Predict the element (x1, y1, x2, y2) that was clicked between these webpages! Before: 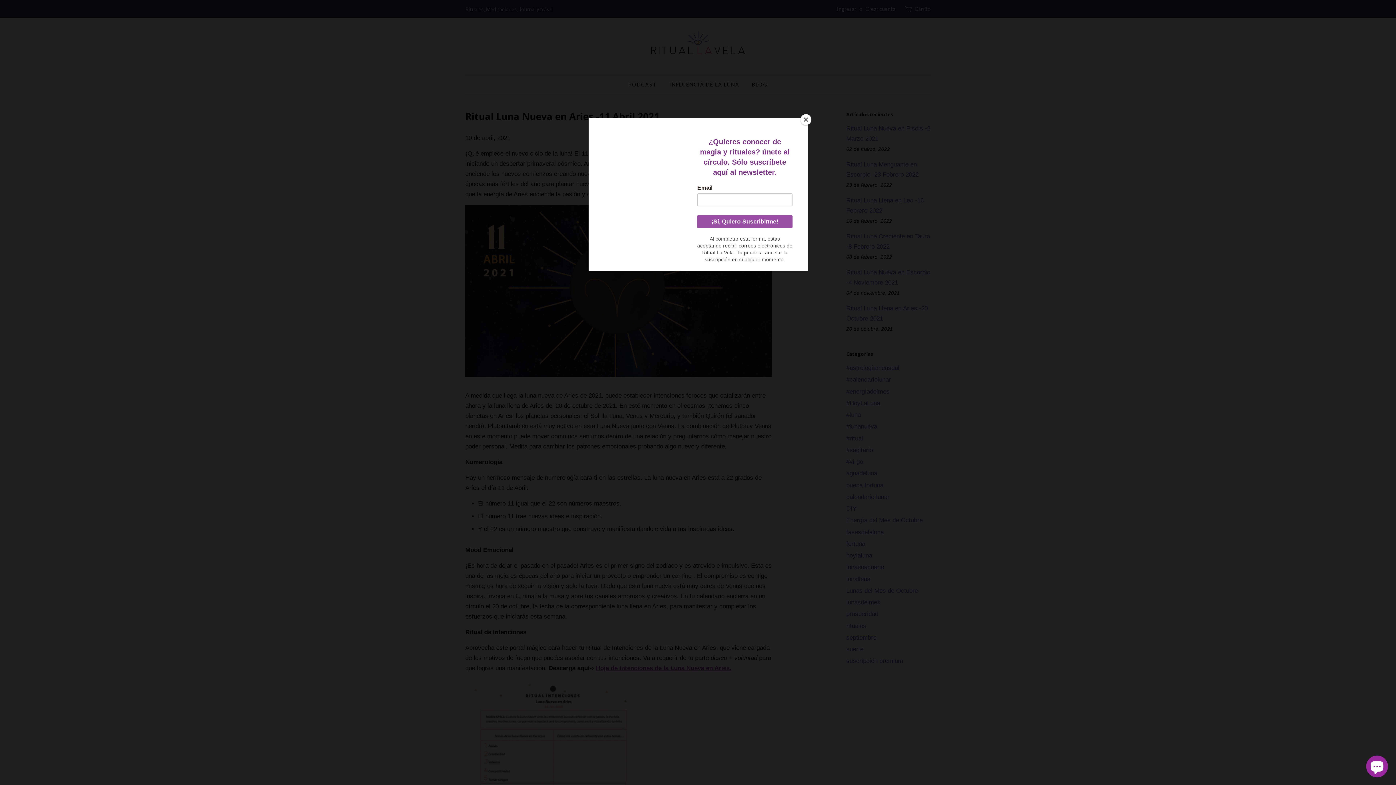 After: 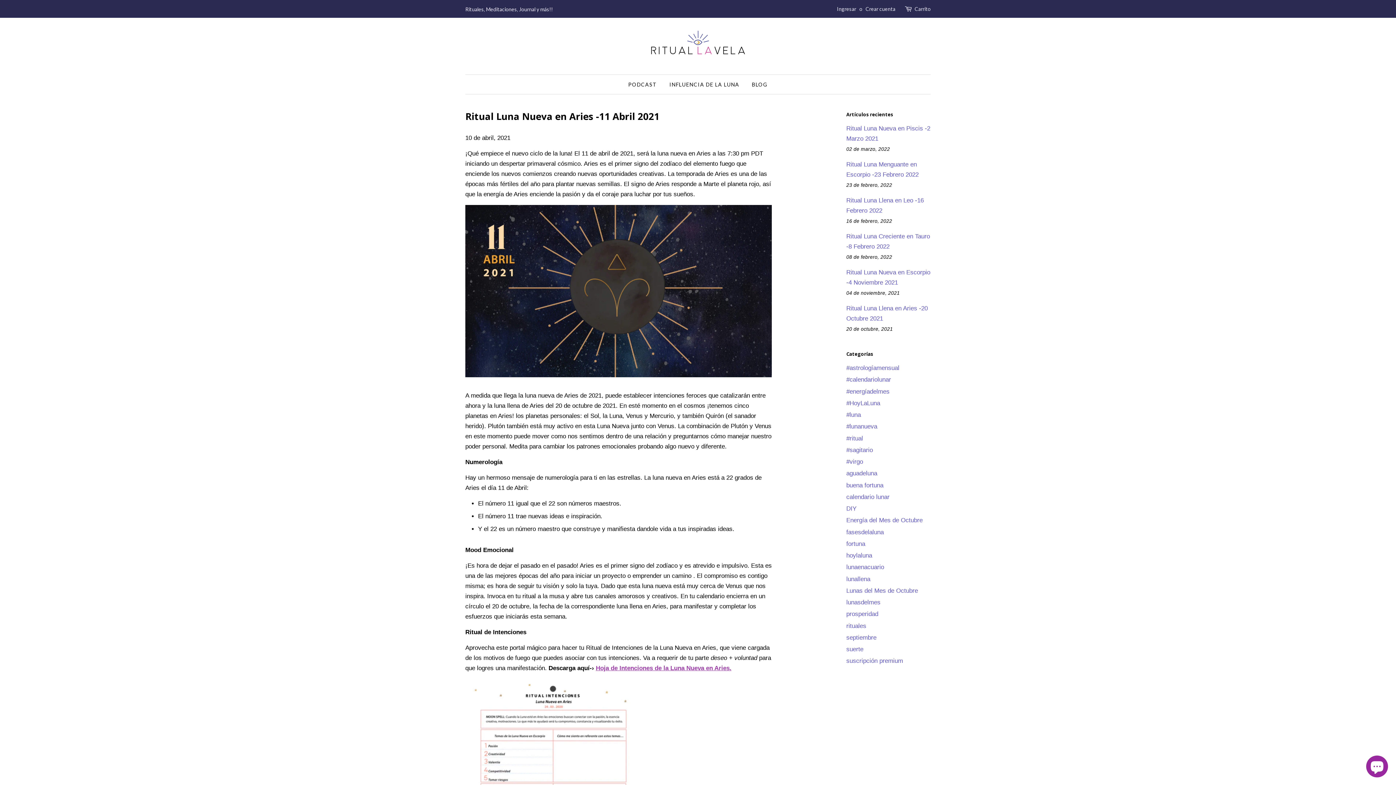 Action: bbox: (800, 114, 811, 125) label: Close